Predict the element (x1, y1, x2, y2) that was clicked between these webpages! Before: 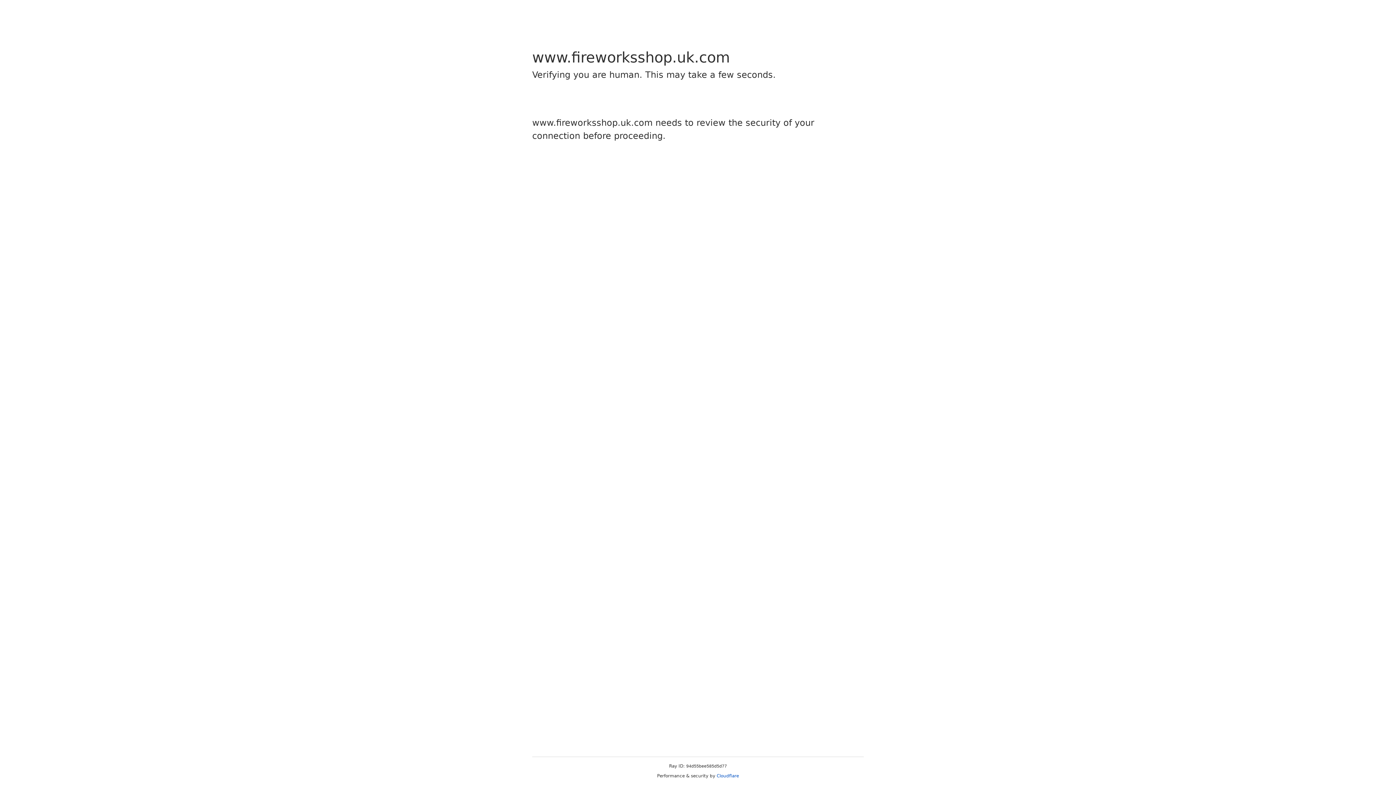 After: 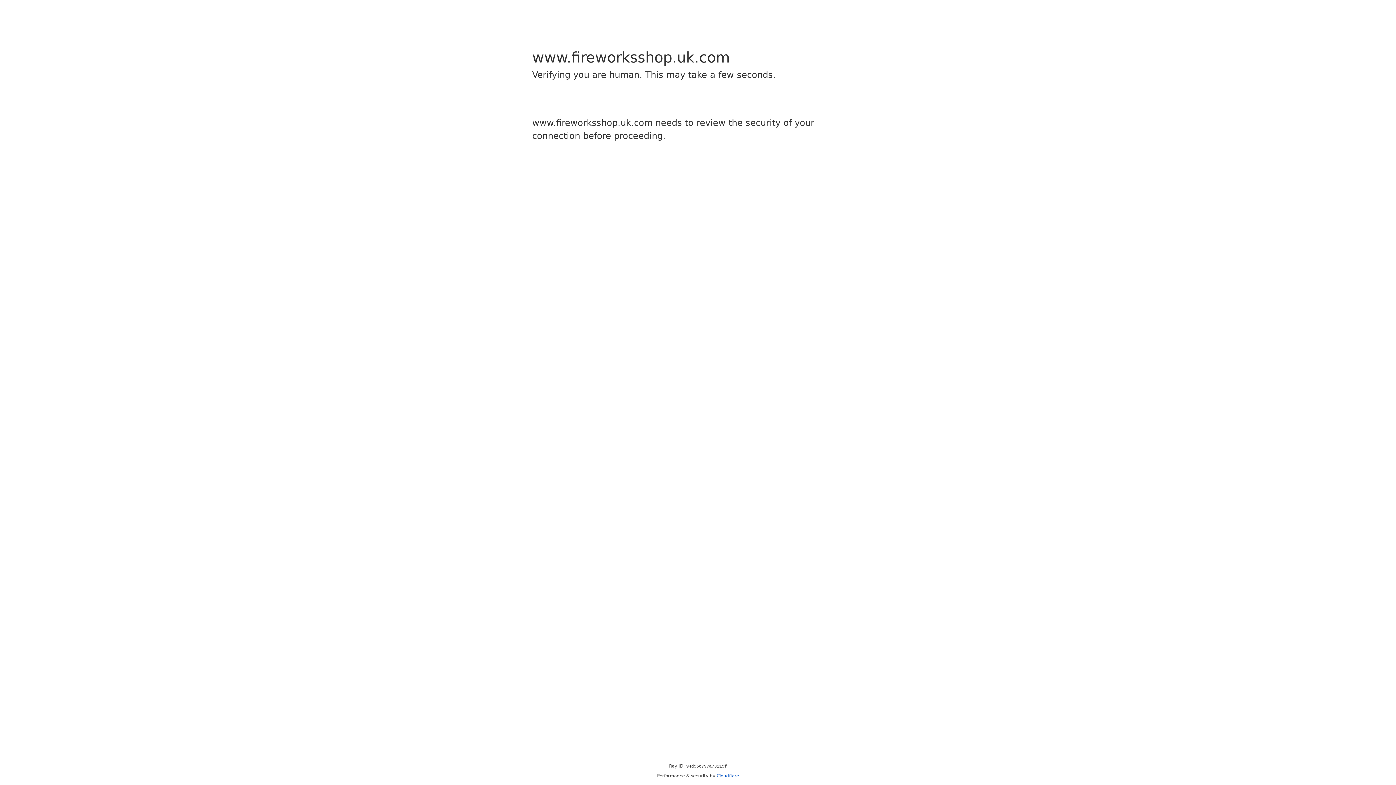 Action: bbox: (716, 773, 739, 778) label: Cloudflare